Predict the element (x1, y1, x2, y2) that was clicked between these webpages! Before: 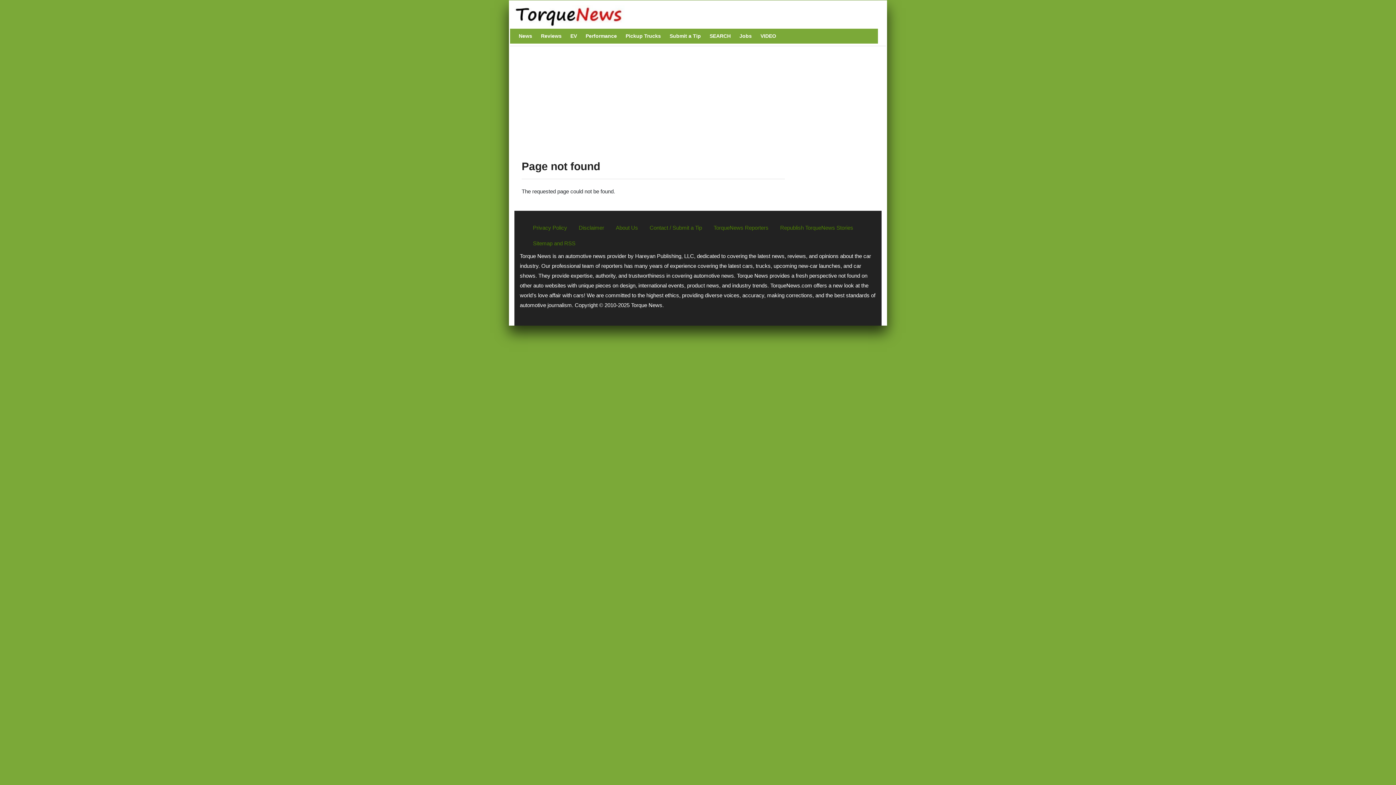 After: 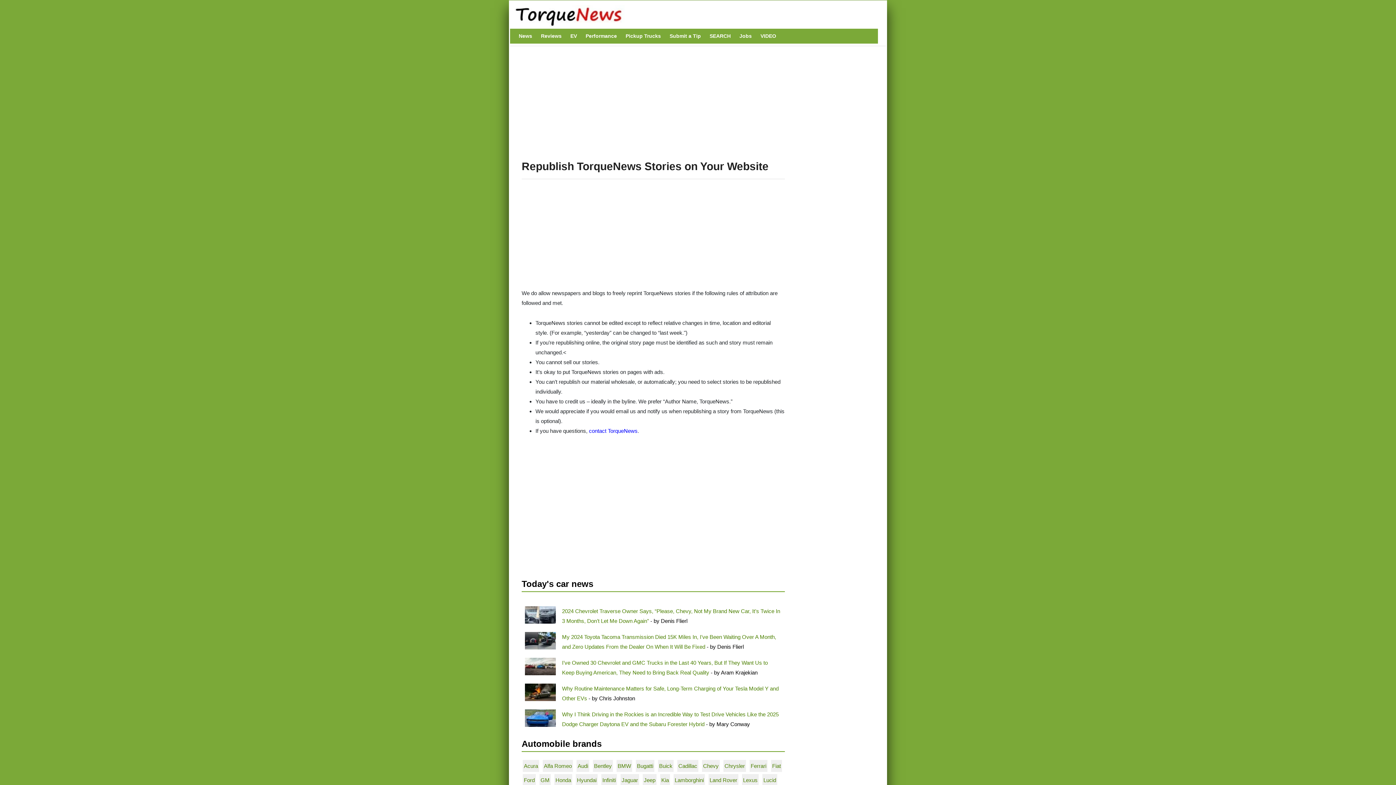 Action: label: Republish TorqueNews Stories bbox: (774, 220, 859, 235)